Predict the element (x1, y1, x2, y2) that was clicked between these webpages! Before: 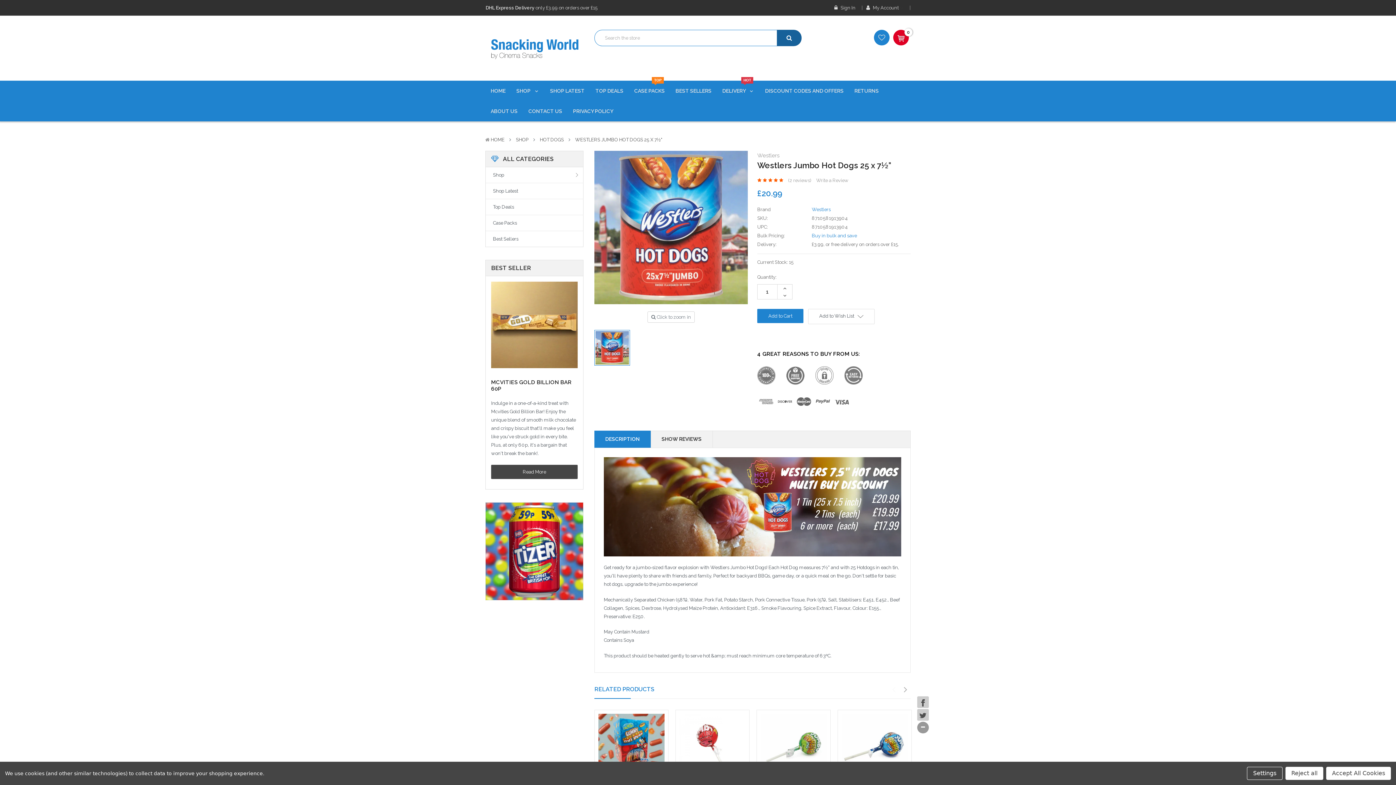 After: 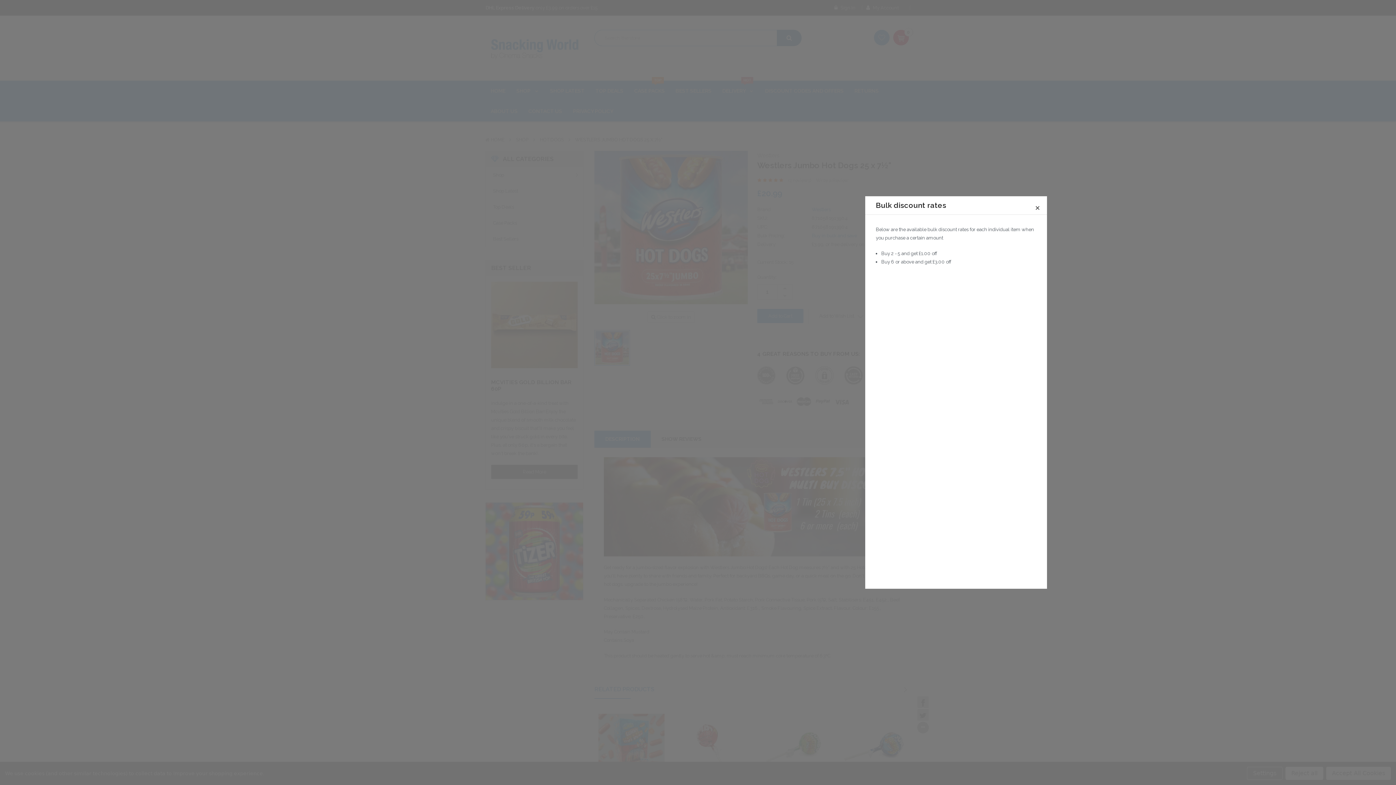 Action: bbox: (812, 232, 857, 238) label: Buy in bulk and save